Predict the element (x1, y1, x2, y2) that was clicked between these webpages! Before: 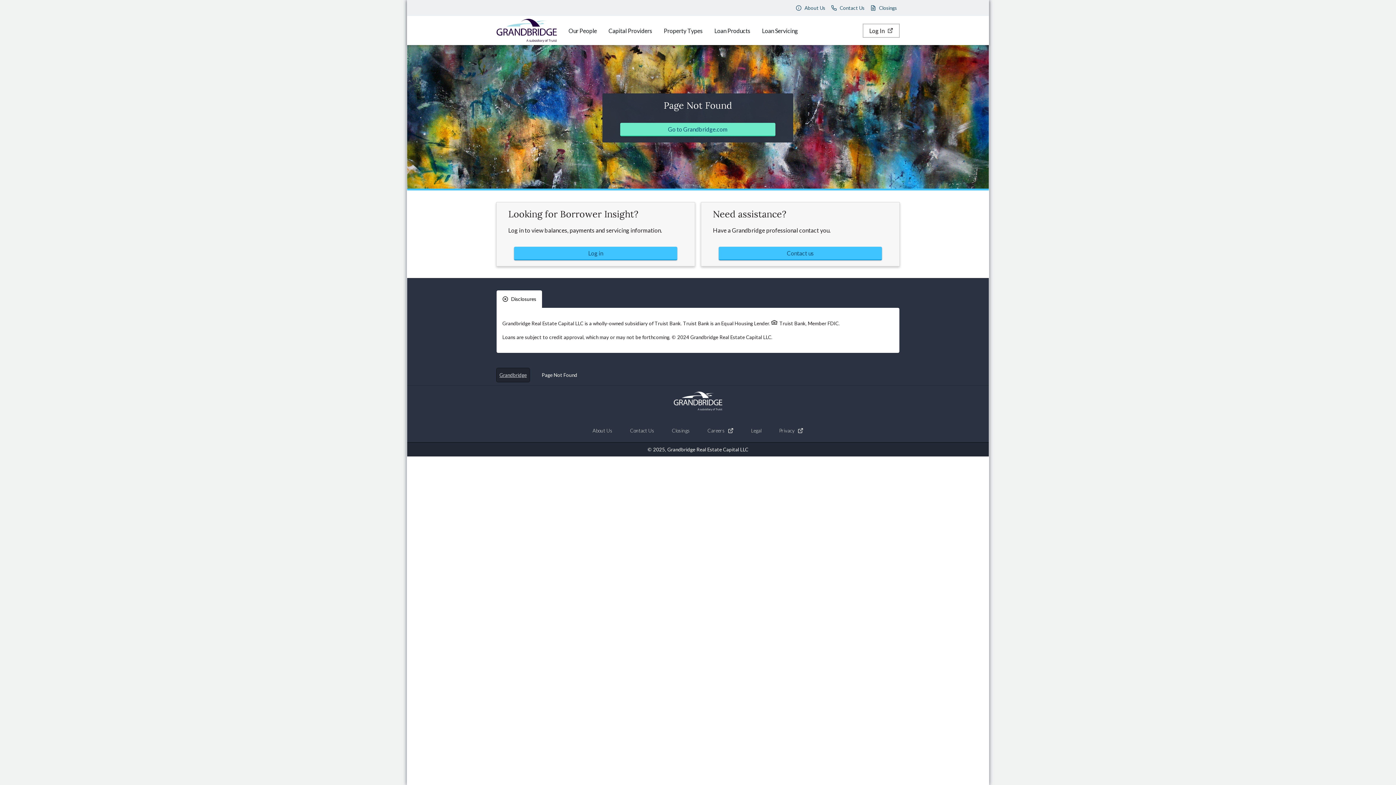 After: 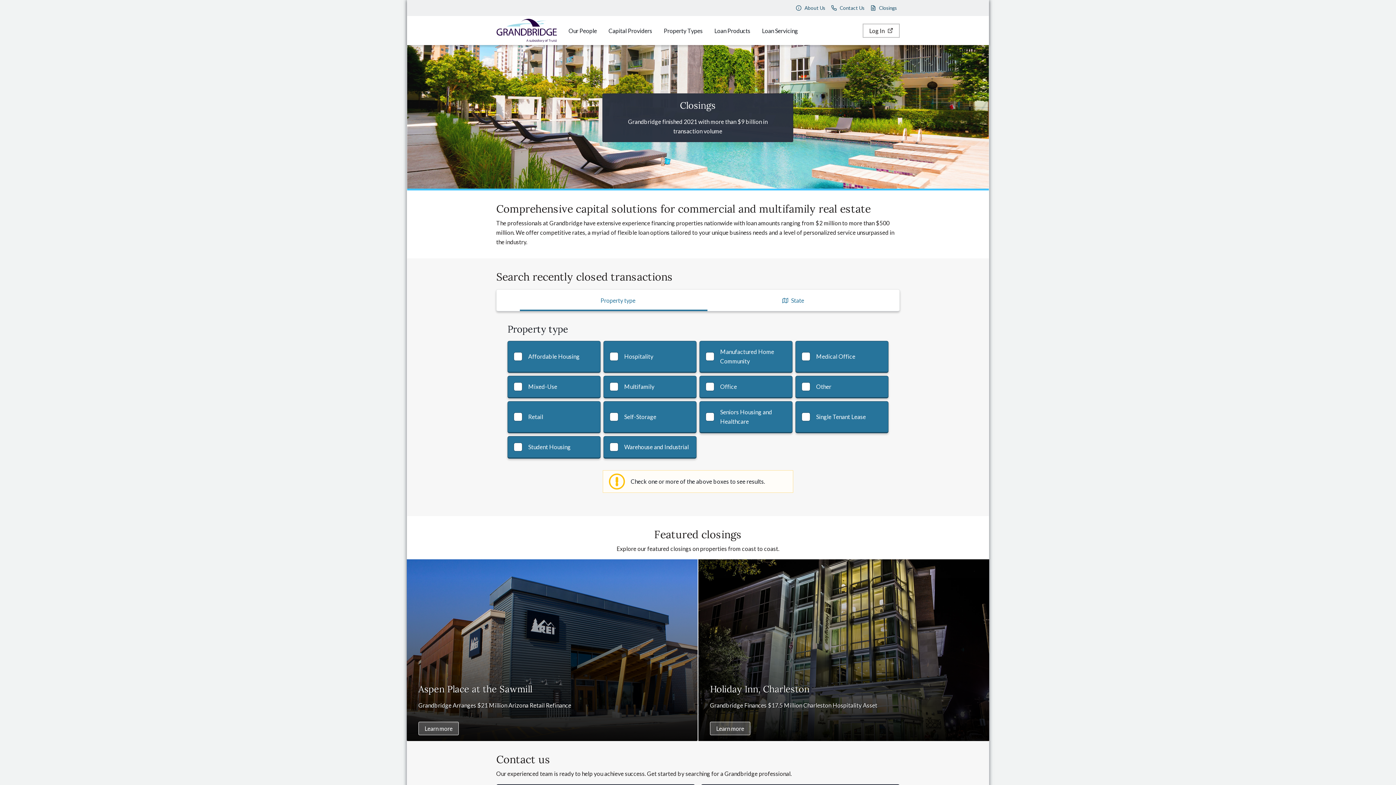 Action: label: Closings bbox: (666, 425, 696, 436)